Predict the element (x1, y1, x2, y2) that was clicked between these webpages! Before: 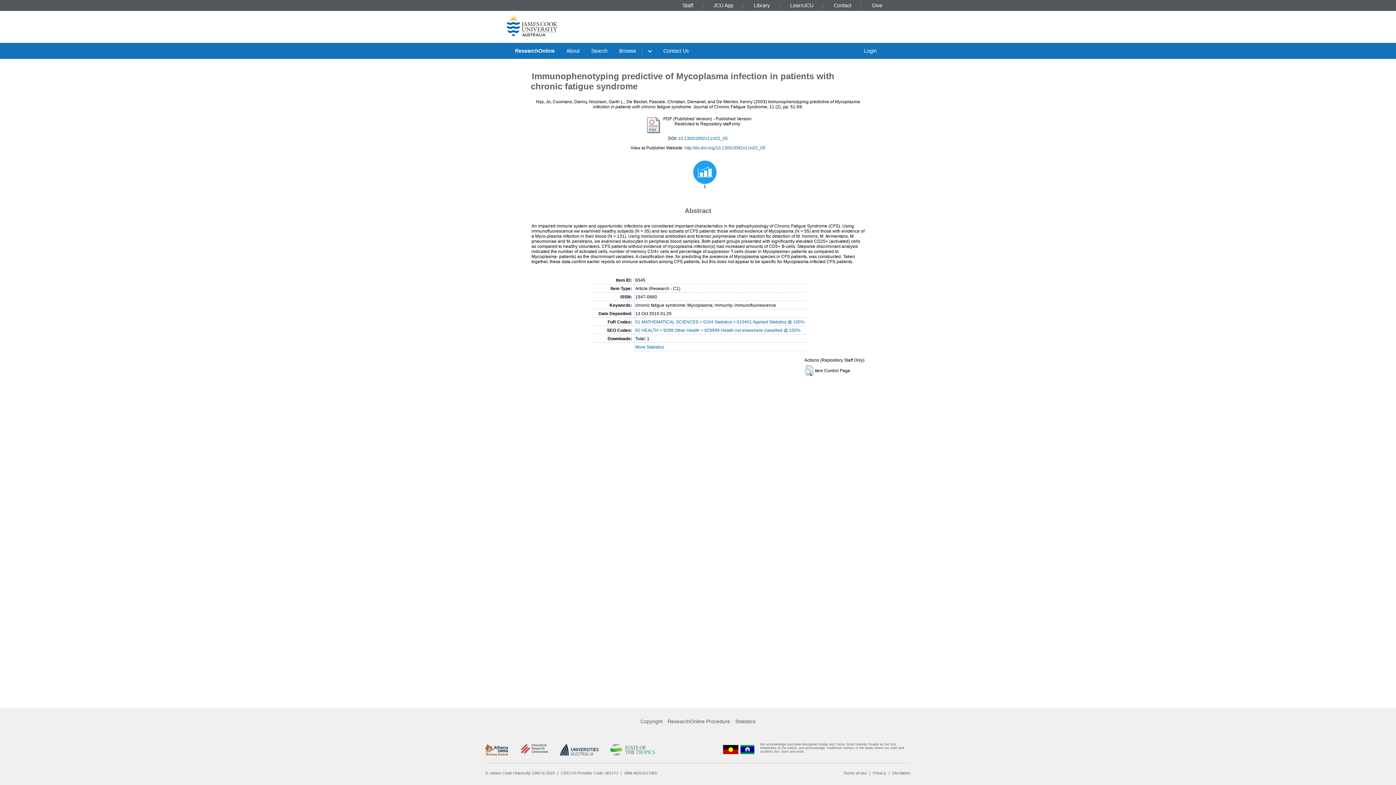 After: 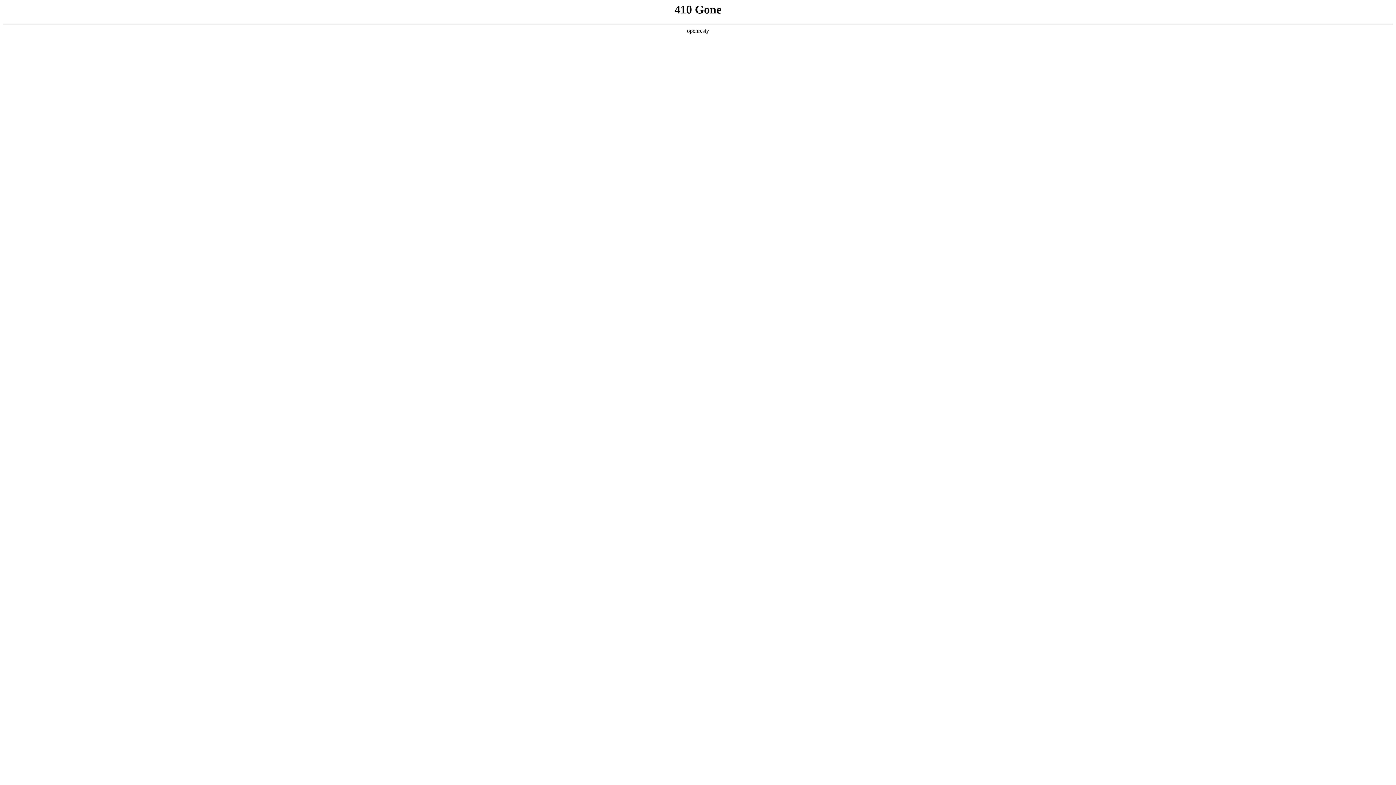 Action: bbox: (657, 42, 694, 59) label: Contact Us